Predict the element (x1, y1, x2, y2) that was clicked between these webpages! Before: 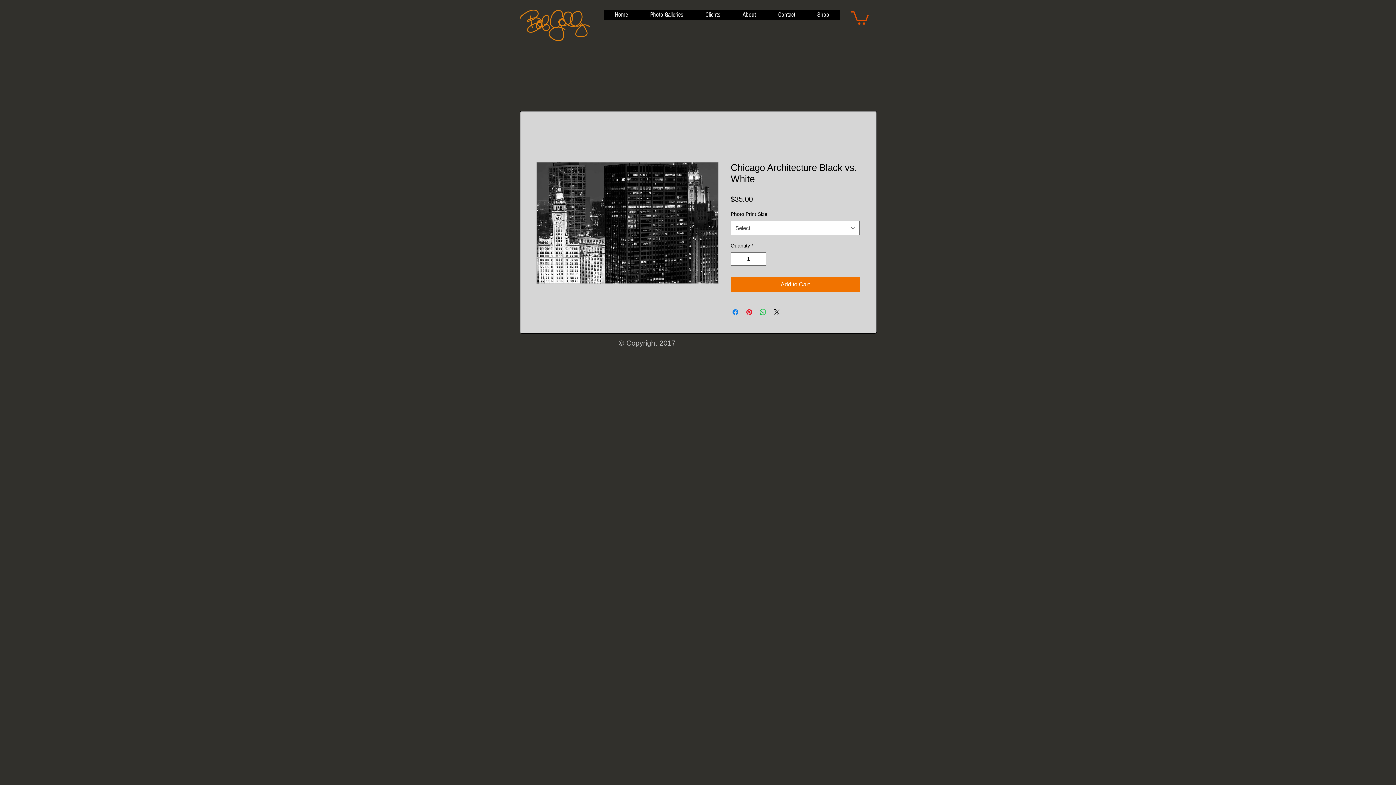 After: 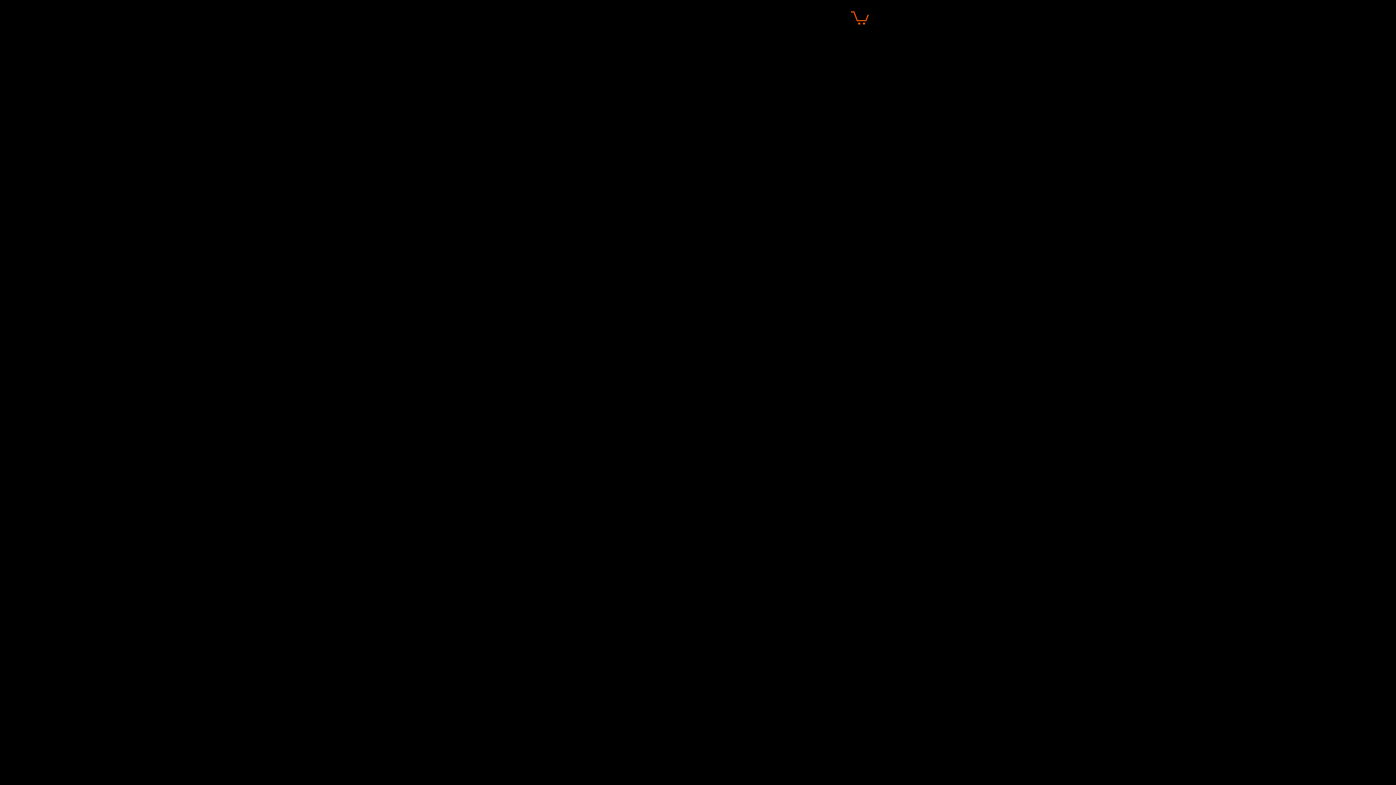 Action: bbox: (604, 9, 639, 24) label: Home